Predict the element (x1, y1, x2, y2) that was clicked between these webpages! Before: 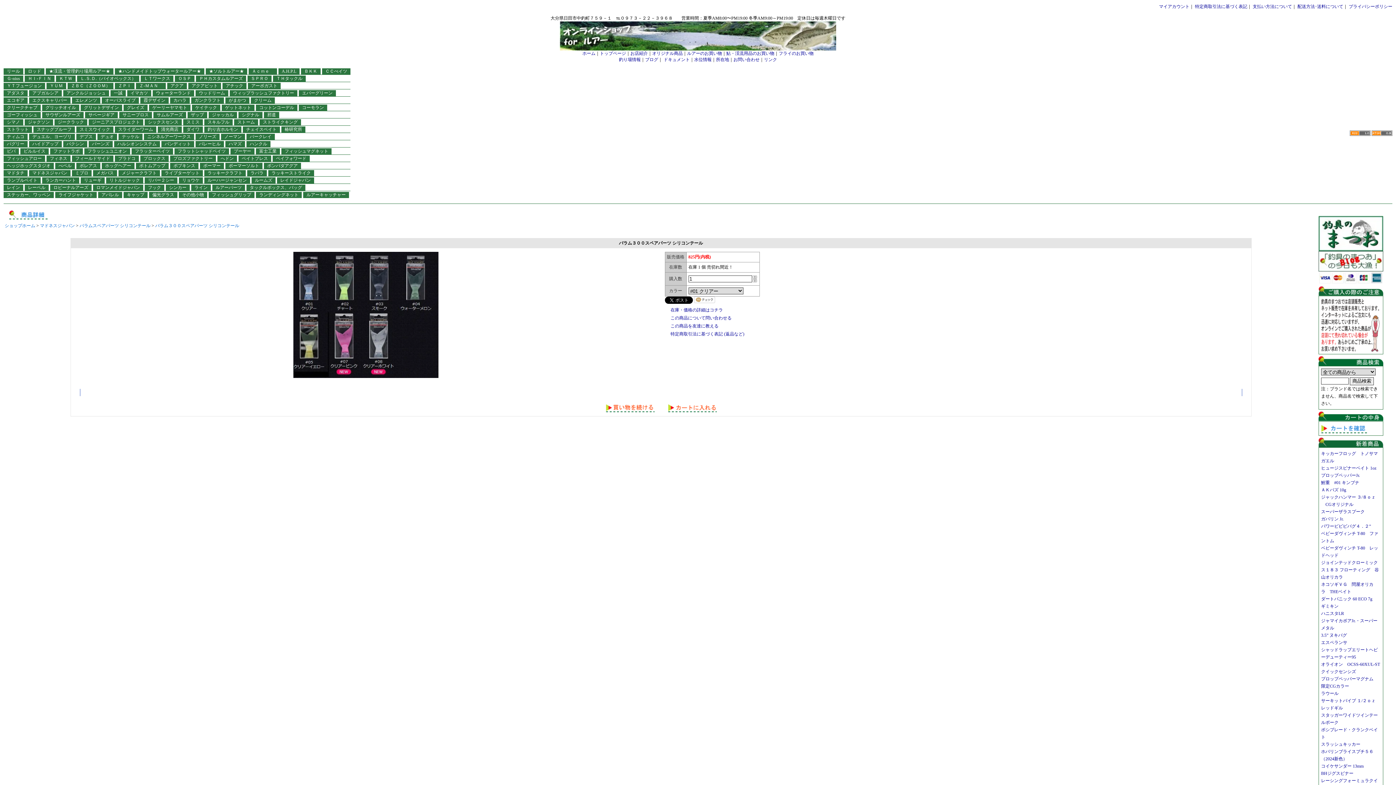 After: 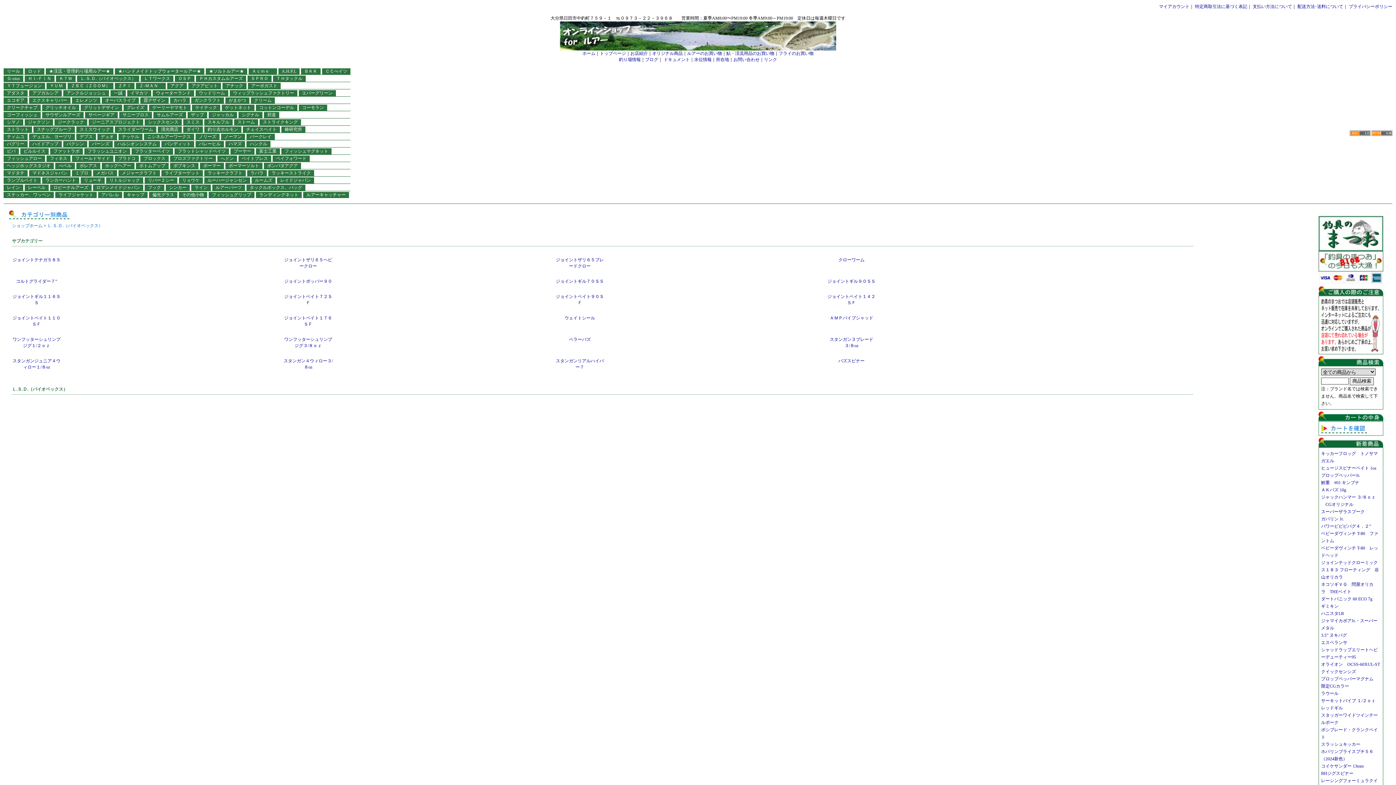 Action: label: Ｌ.Ｓ.Ｄ.（バイオベックス） bbox: (80, 76, 136, 81)